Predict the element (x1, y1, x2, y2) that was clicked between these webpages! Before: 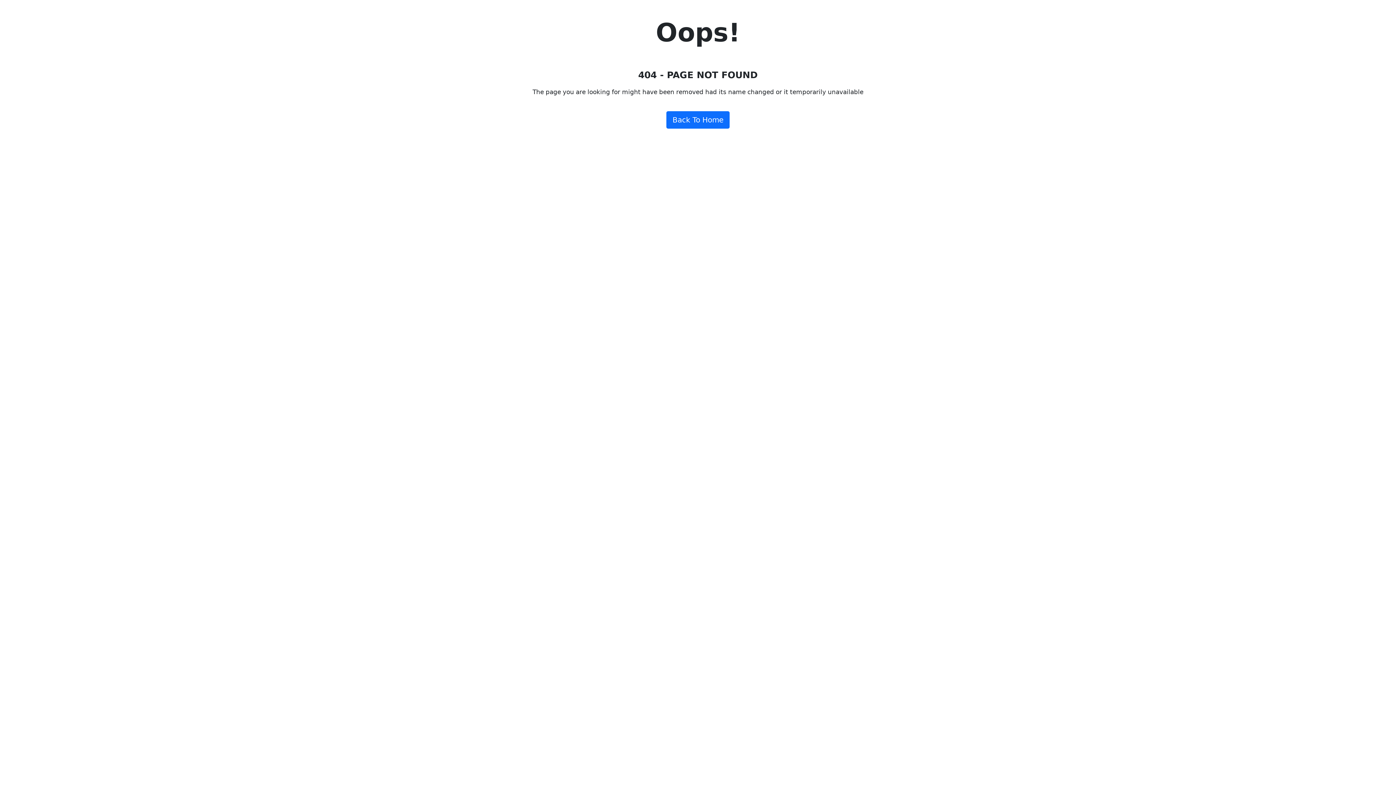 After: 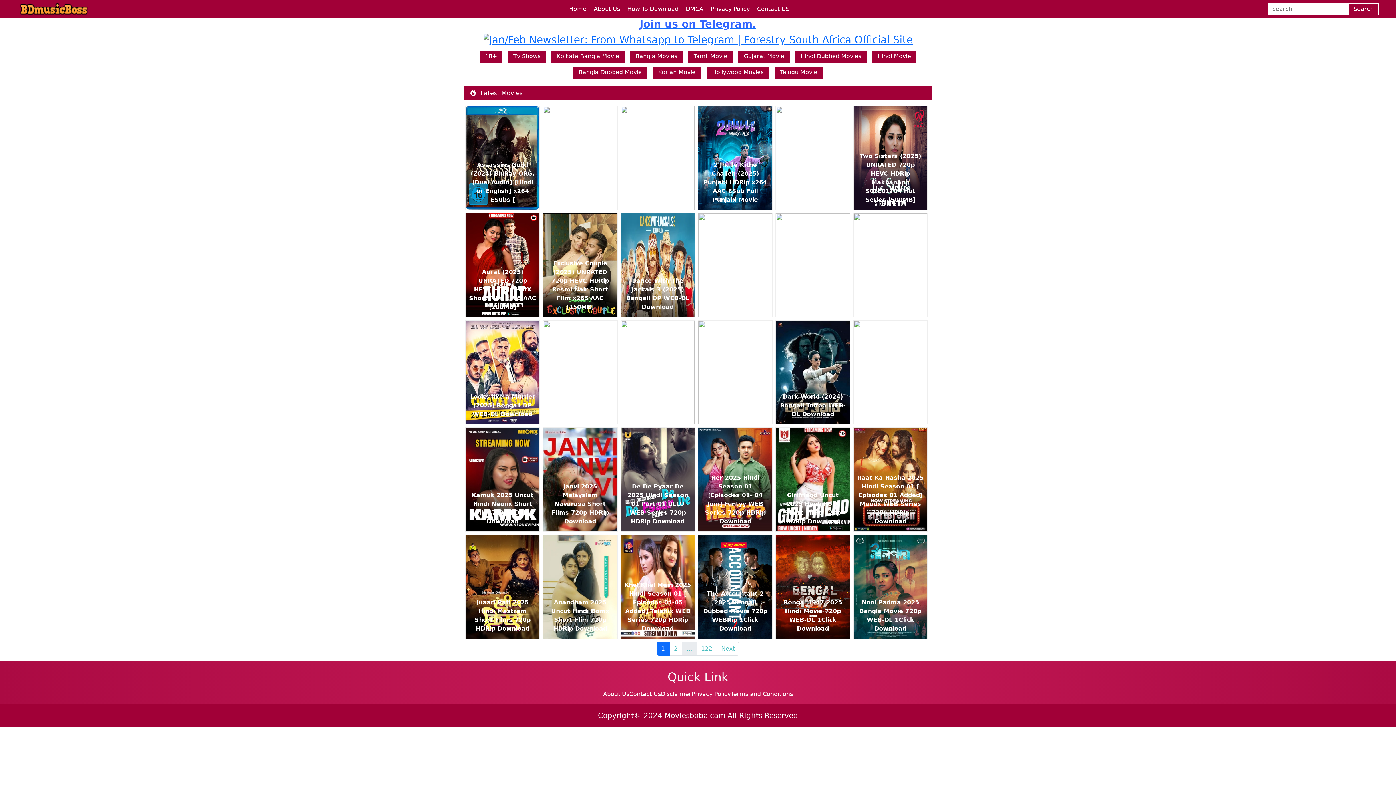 Action: label: Back To Home bbox: (666, 111, 729, 128)